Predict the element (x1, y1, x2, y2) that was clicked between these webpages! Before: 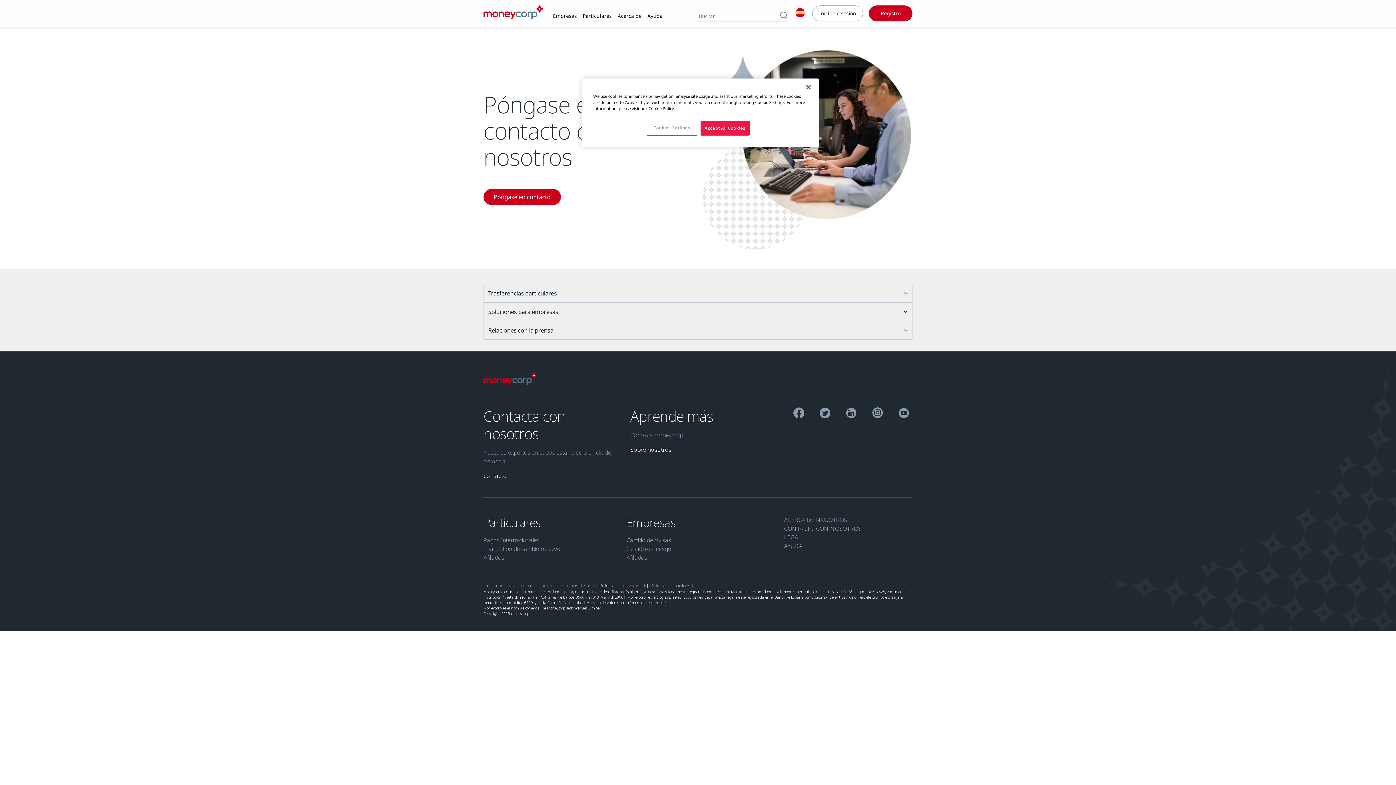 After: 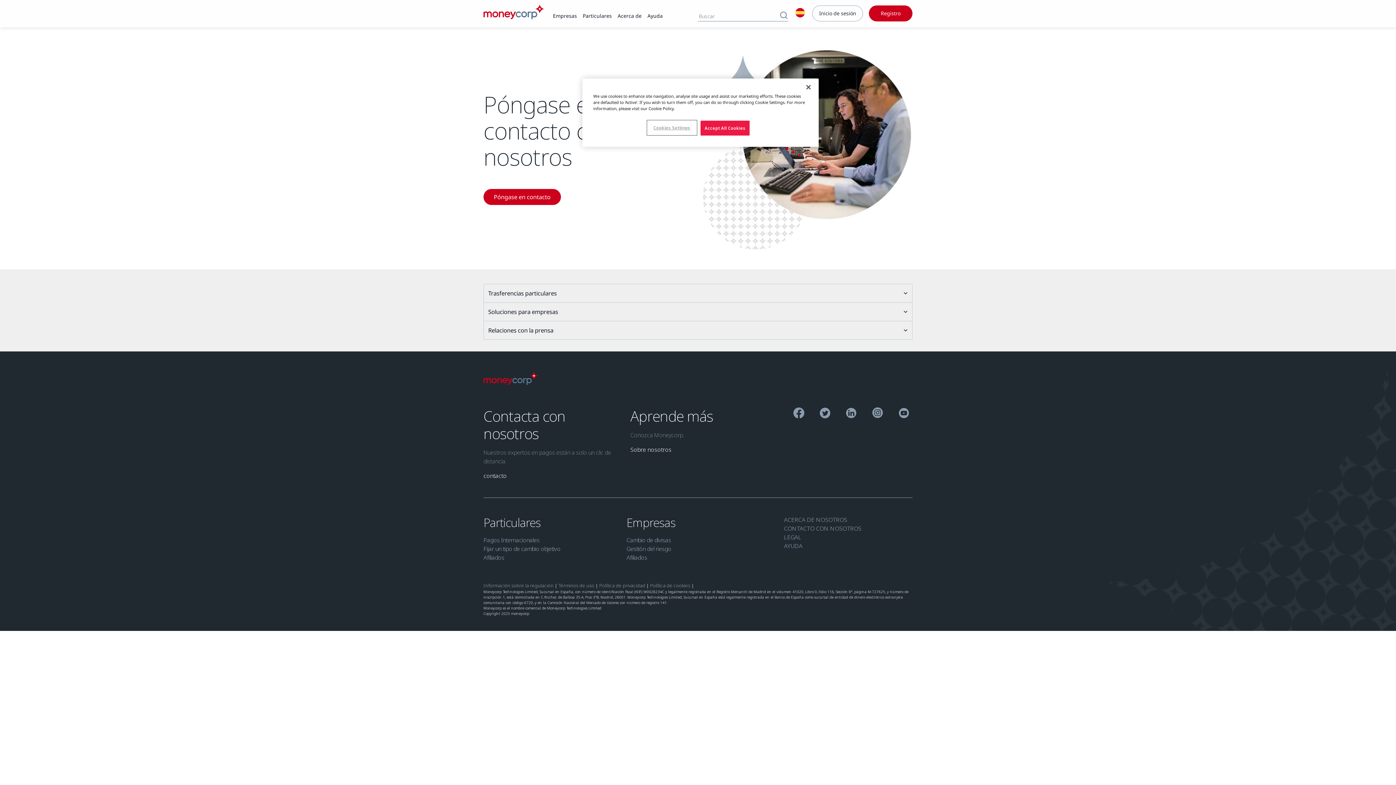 Action: label: AYUDA bbox: (784, 542, 802, 550)